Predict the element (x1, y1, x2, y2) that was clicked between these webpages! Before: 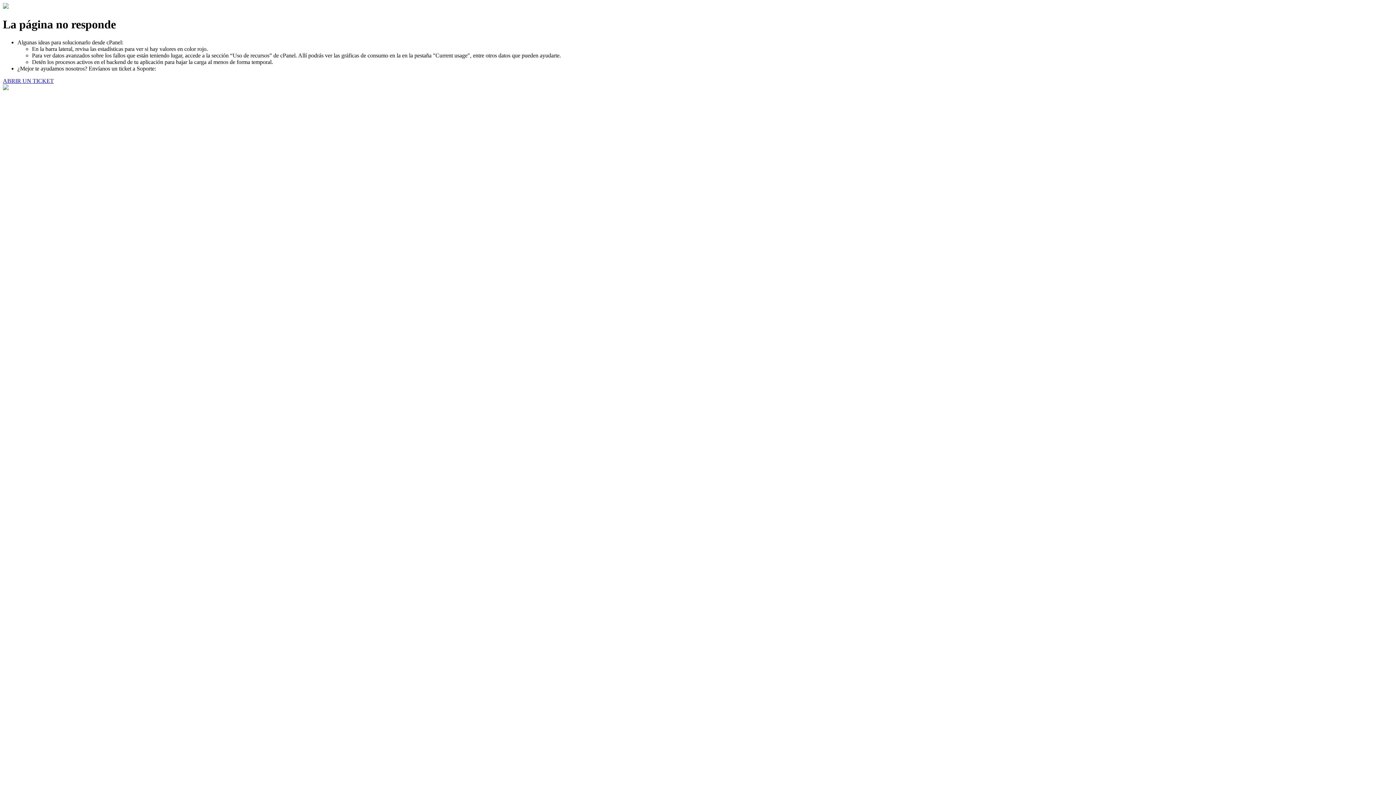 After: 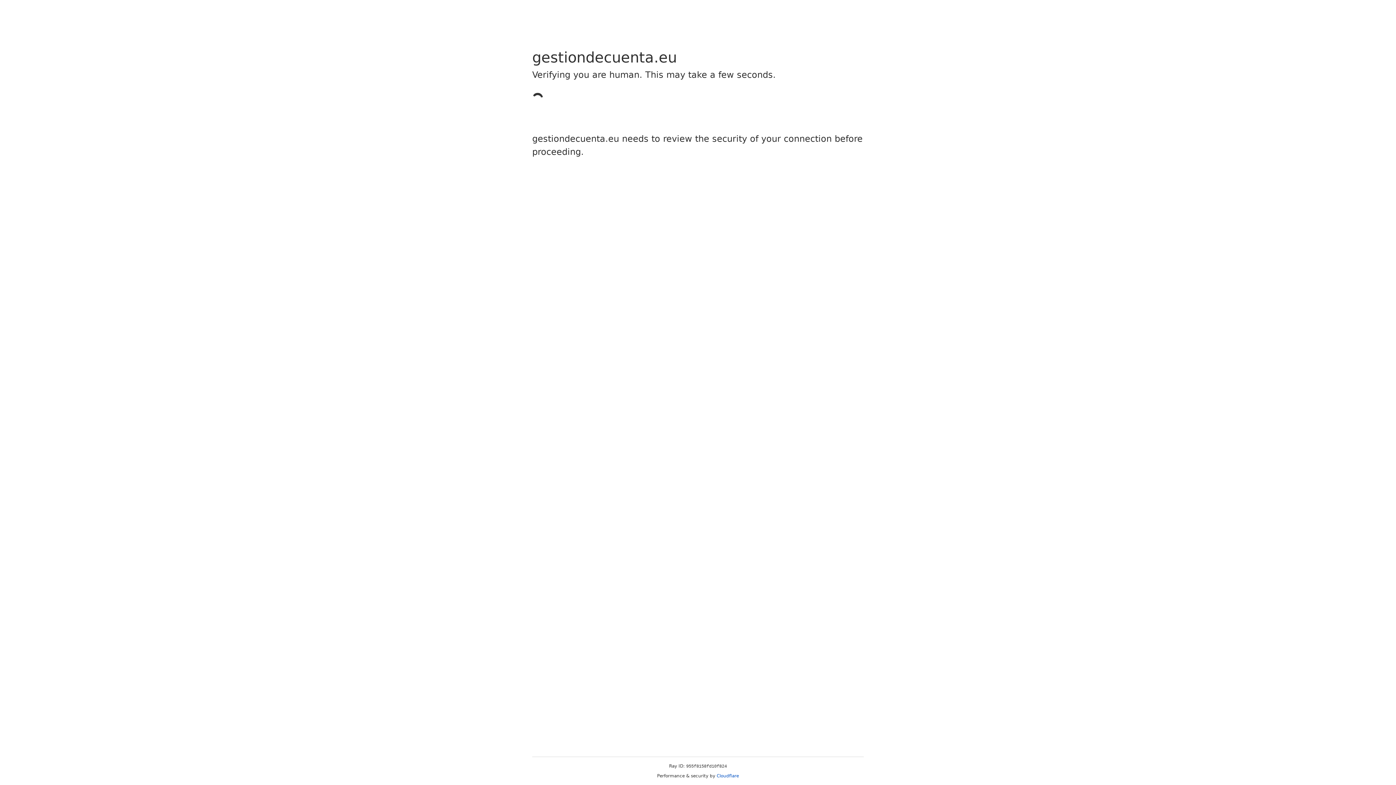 Action: bbox: (2, 77, 53, 83) label: ABRIR UN TICKET